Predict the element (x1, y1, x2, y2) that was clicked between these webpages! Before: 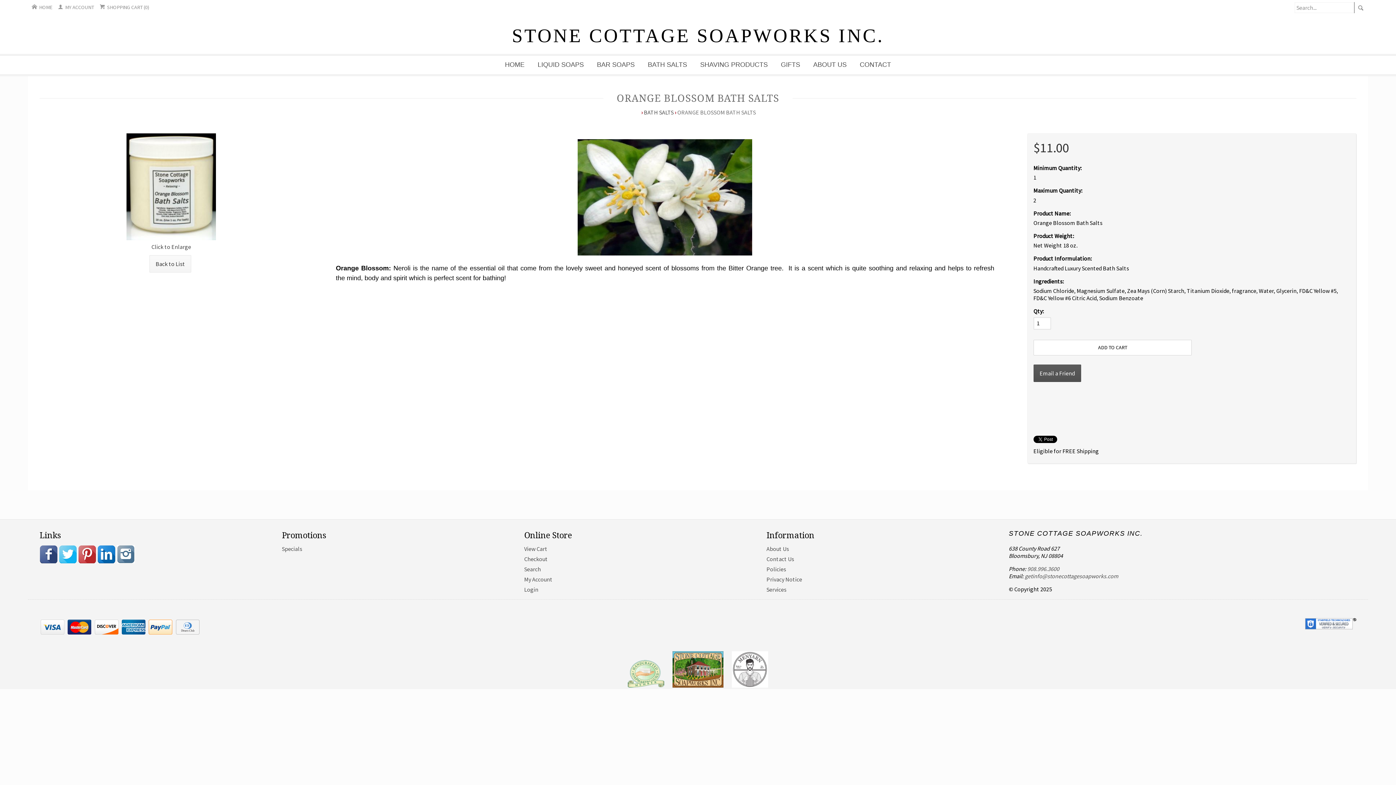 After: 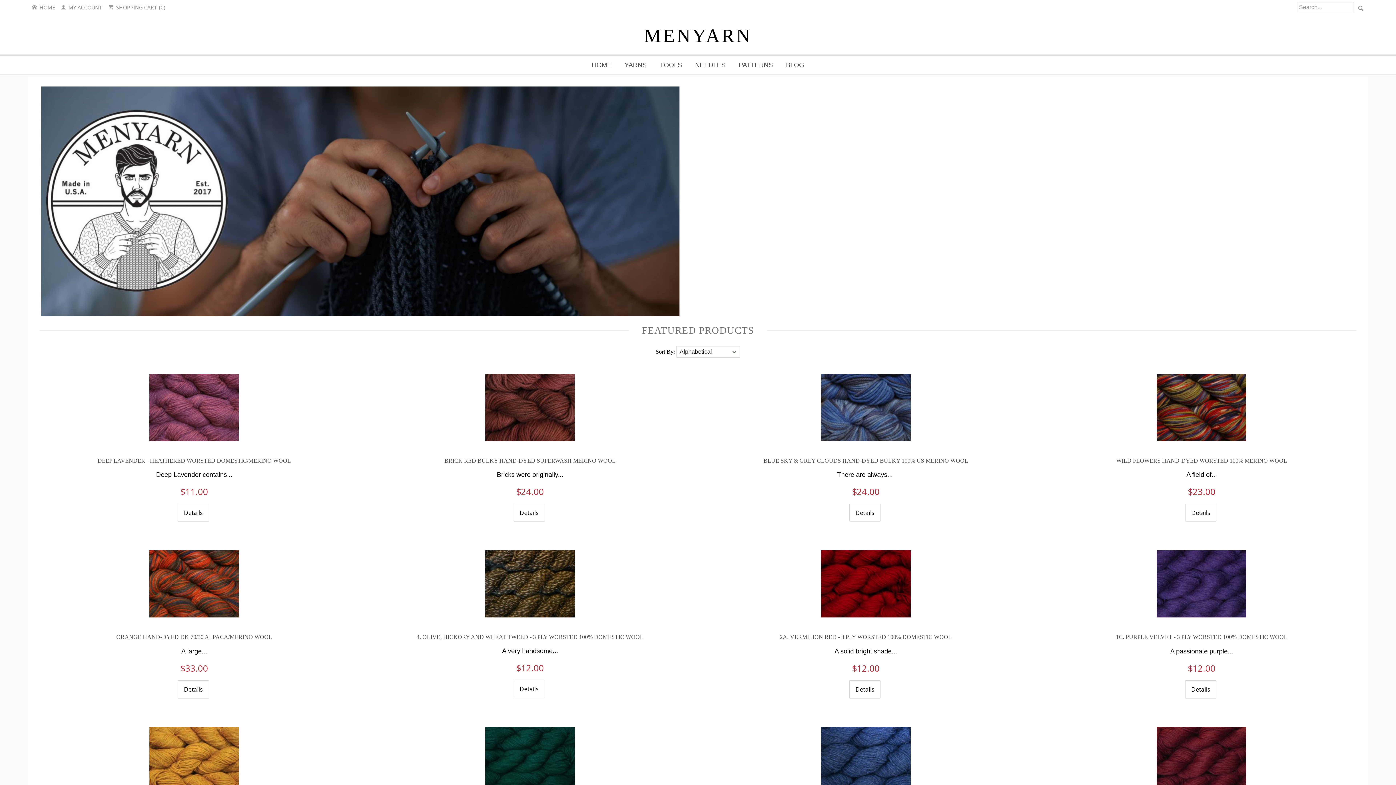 Action: bbox: (724, 682, 768, 689)